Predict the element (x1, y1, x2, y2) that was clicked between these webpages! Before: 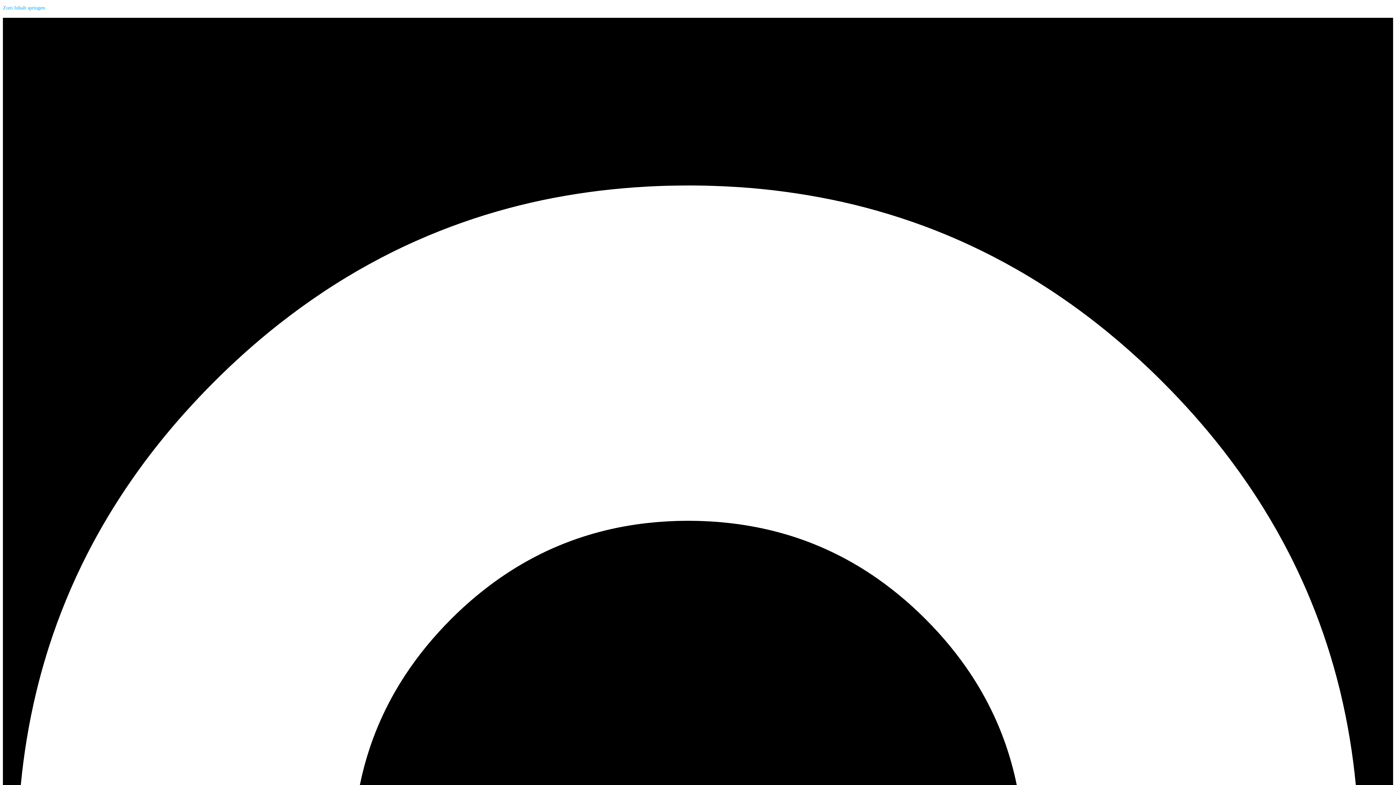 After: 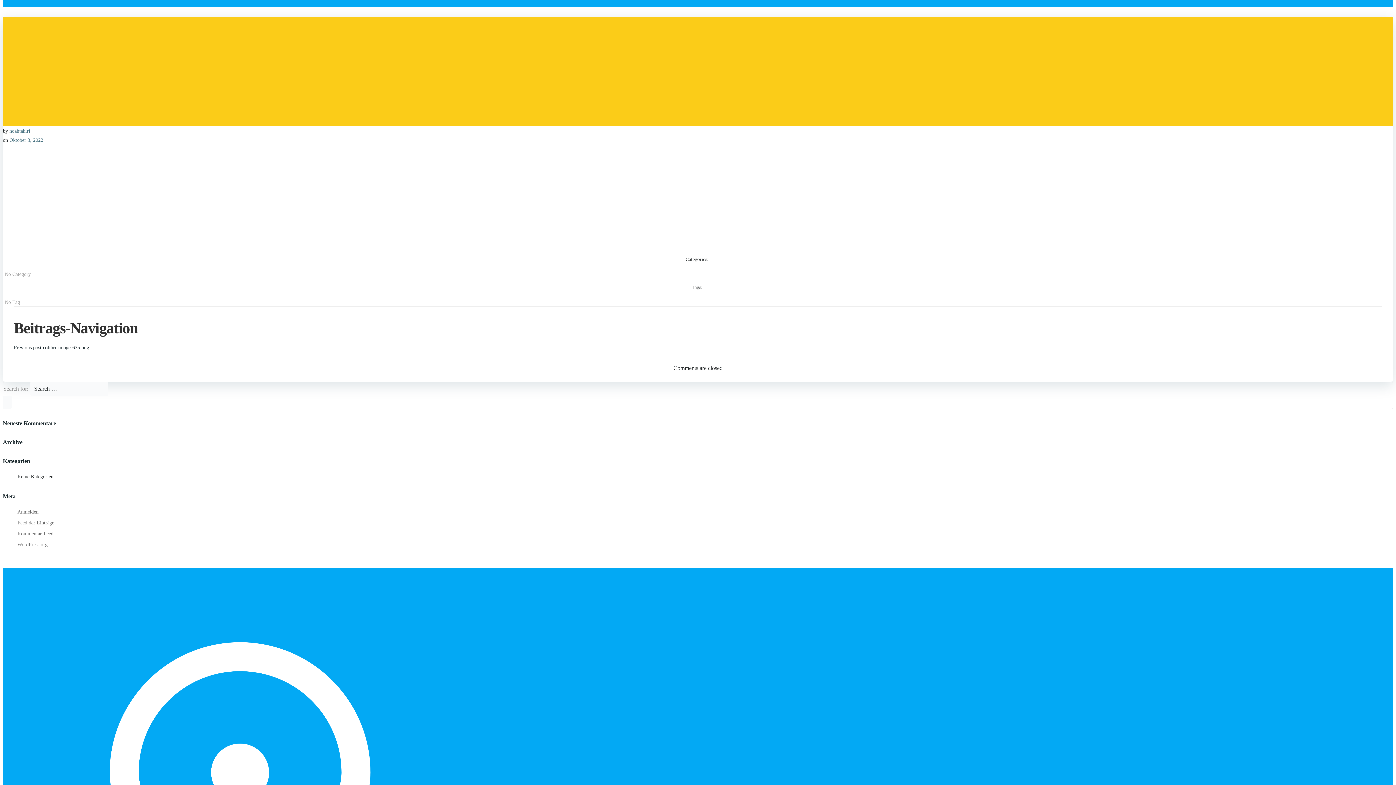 Action: bbox: (2, 4, 45, 10) label: Zum Inhalt springen